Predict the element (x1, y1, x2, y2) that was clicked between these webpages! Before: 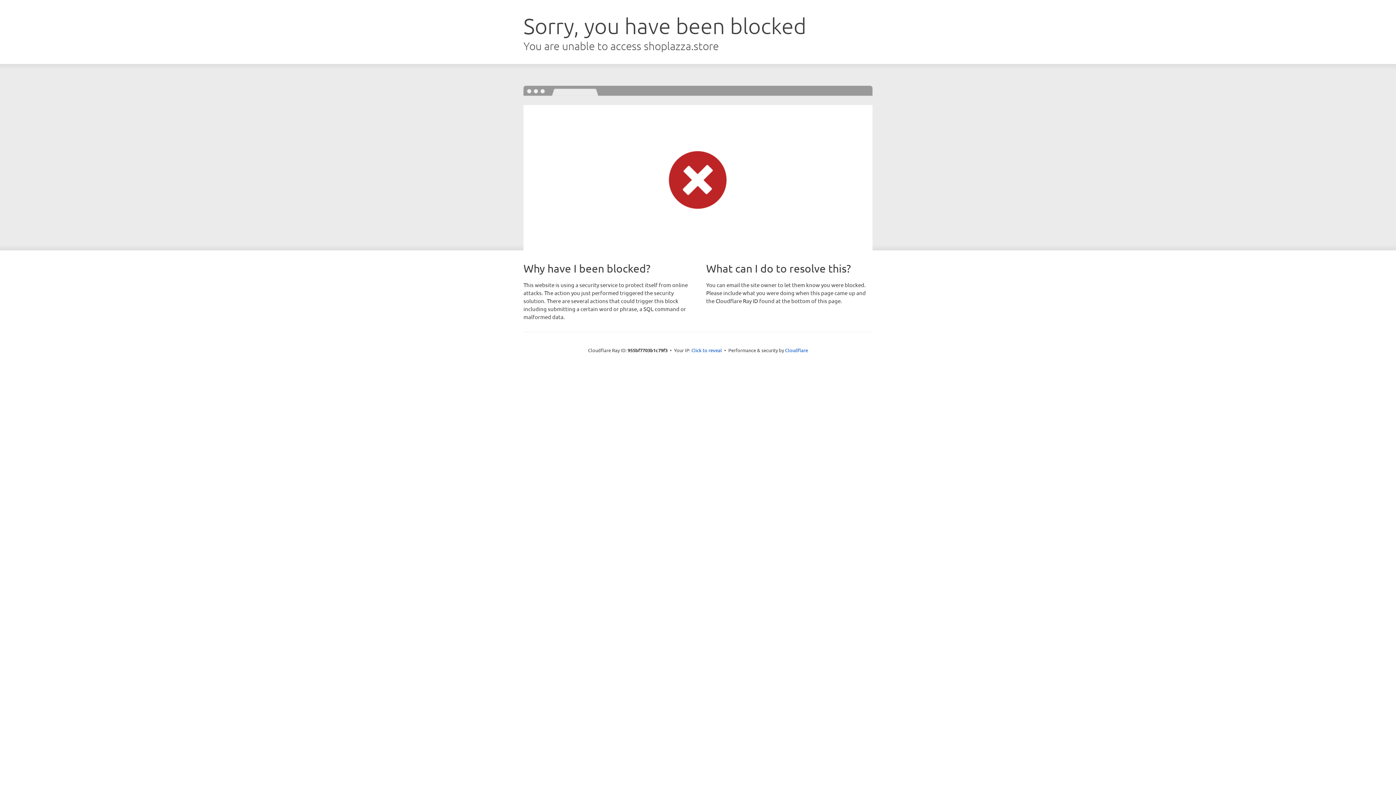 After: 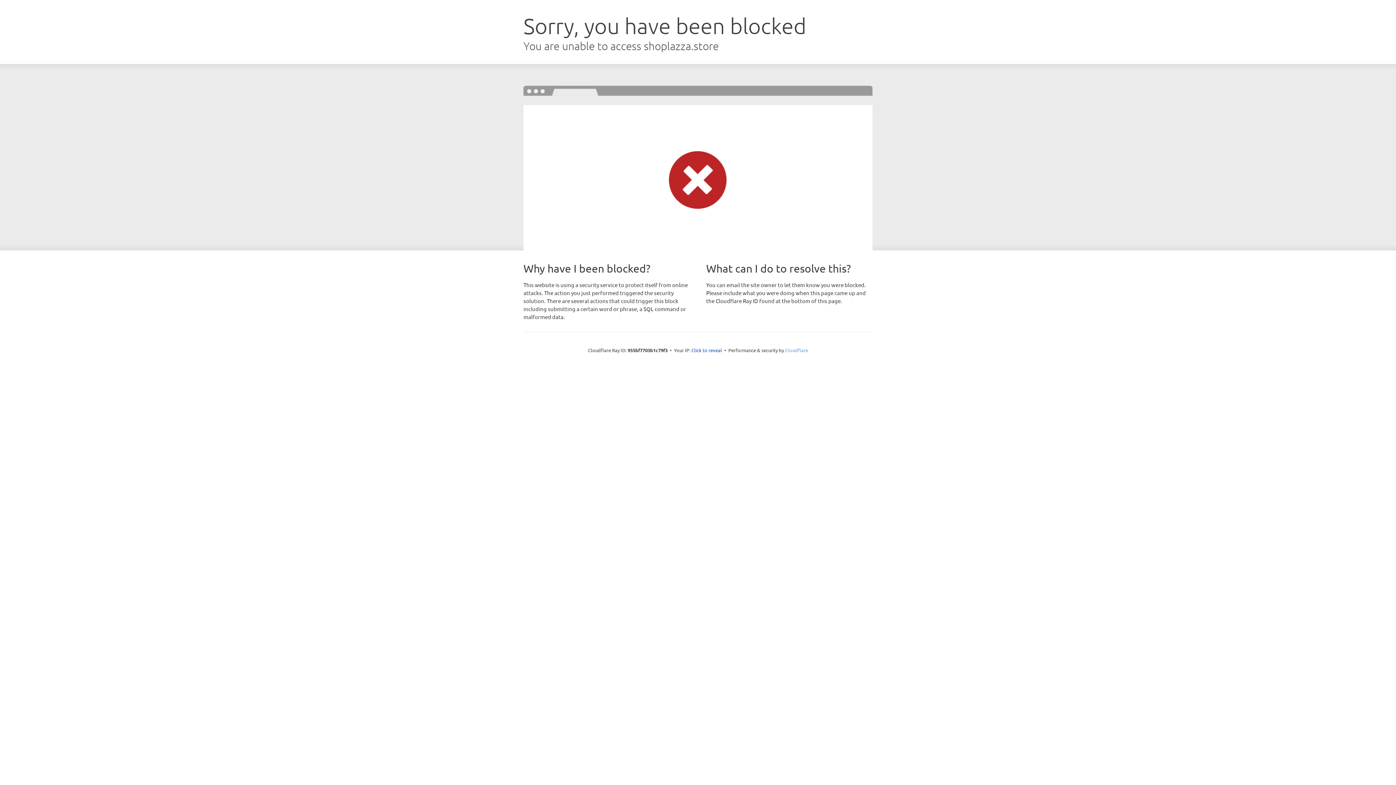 Action: label: Cloudflare bbox: (785, 347, 808, 353)